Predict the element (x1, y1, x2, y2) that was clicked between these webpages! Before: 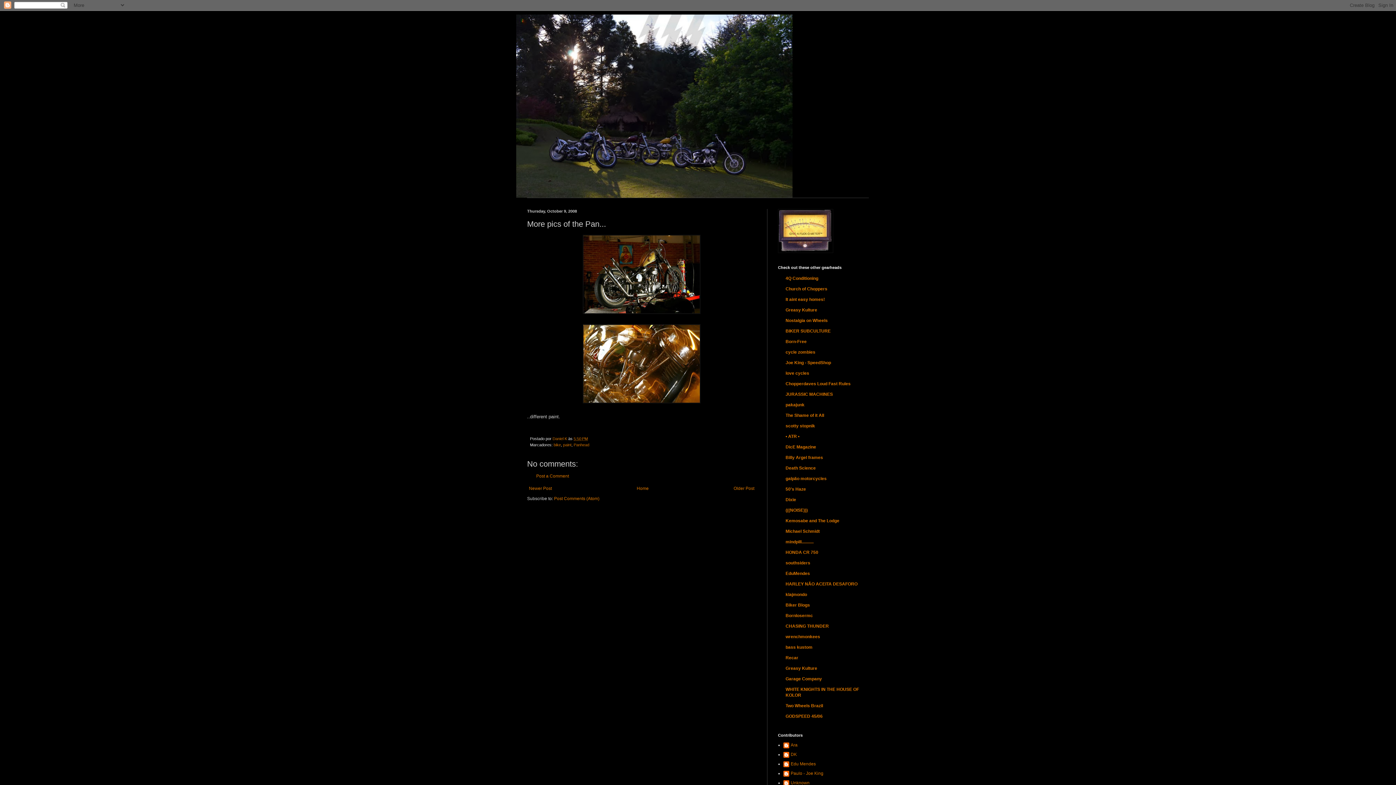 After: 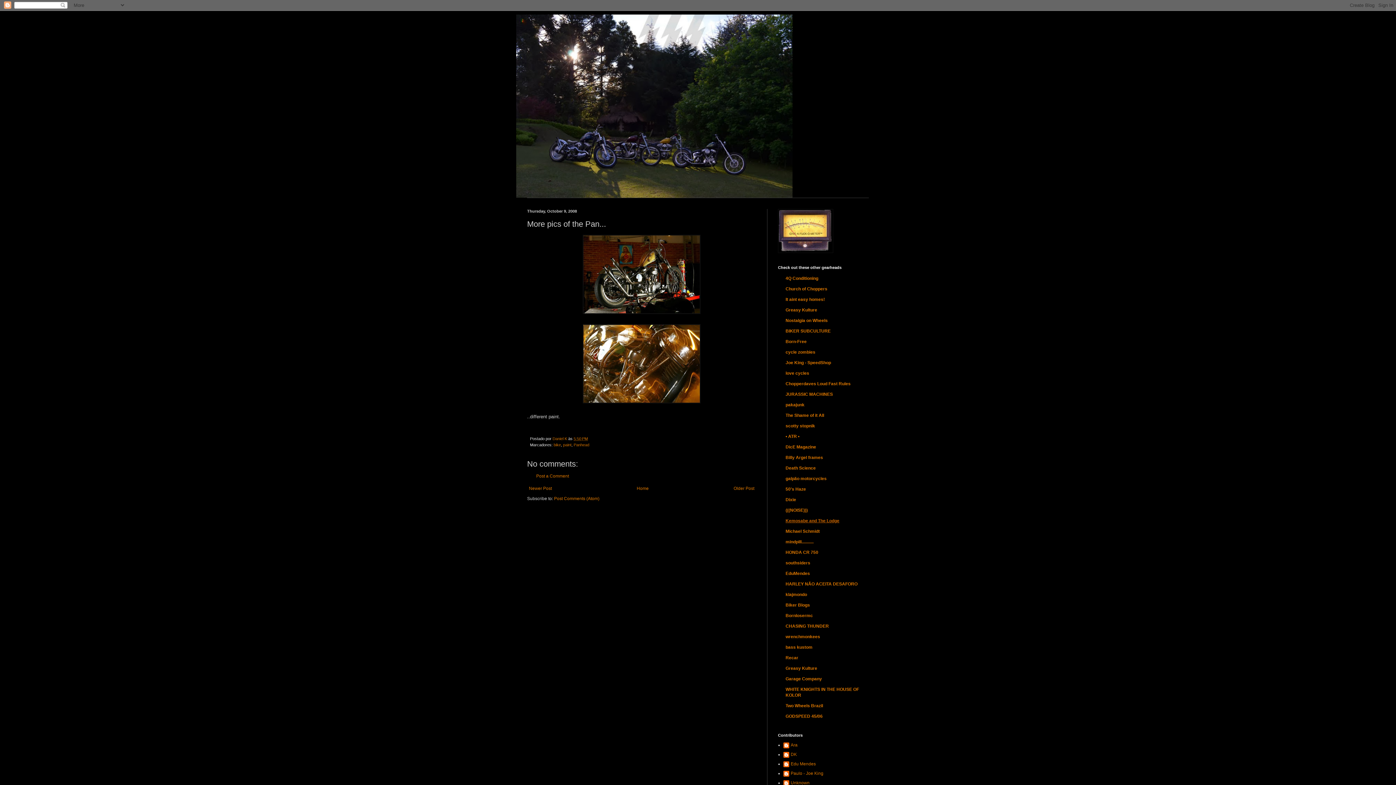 Action: label: Kemosabe and The Lodge bbox: (785, 518, 839, 523)